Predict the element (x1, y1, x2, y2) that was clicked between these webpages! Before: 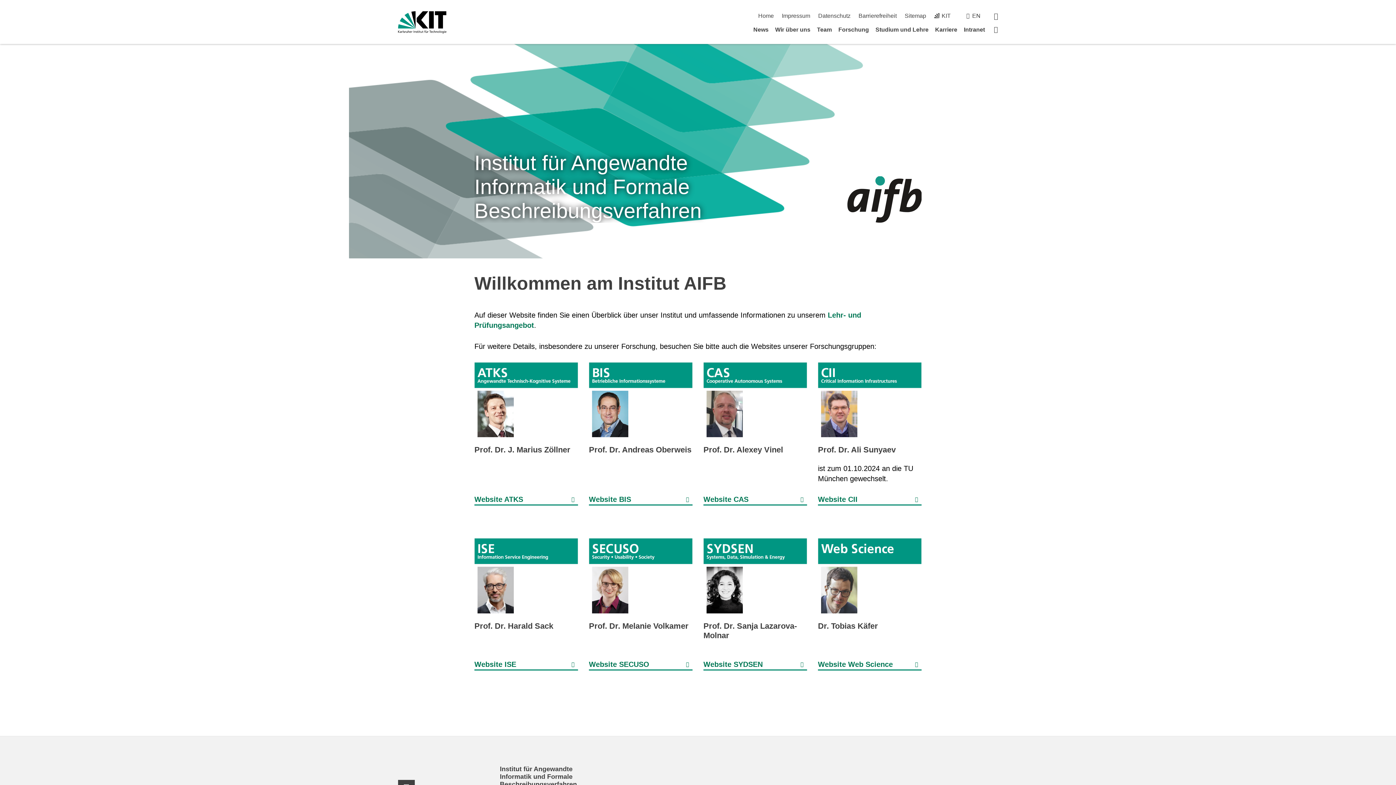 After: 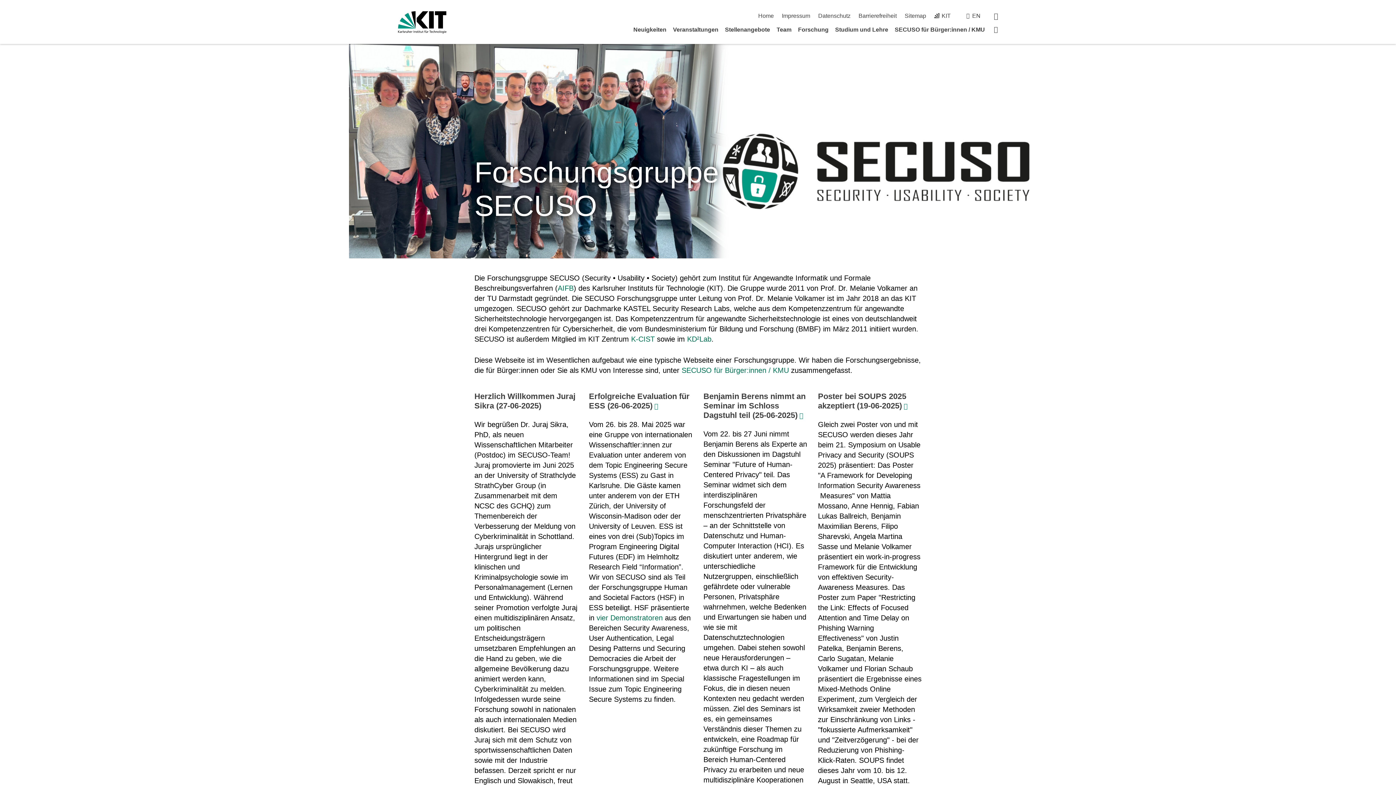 Action: label: Website SECUSO bbox: (589, 659, 692, 670)